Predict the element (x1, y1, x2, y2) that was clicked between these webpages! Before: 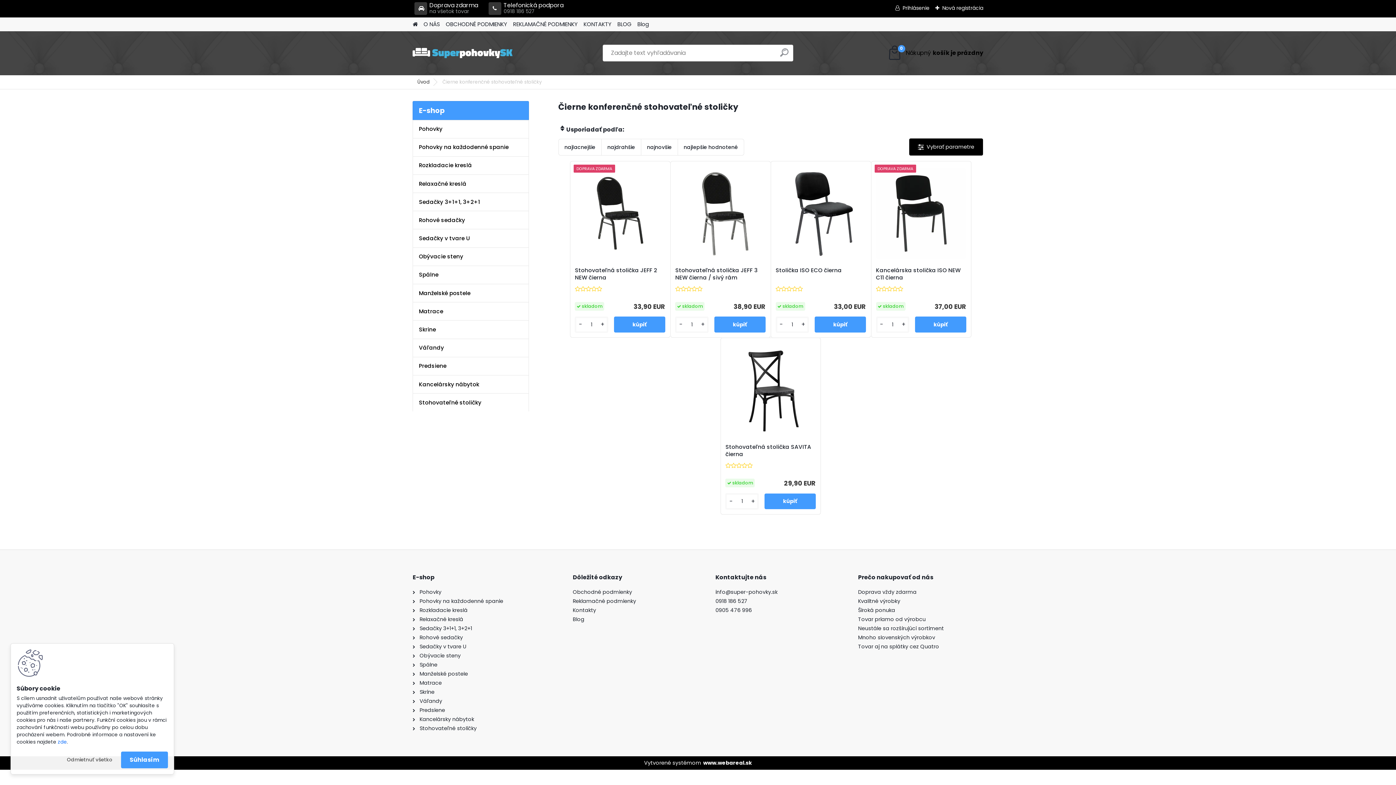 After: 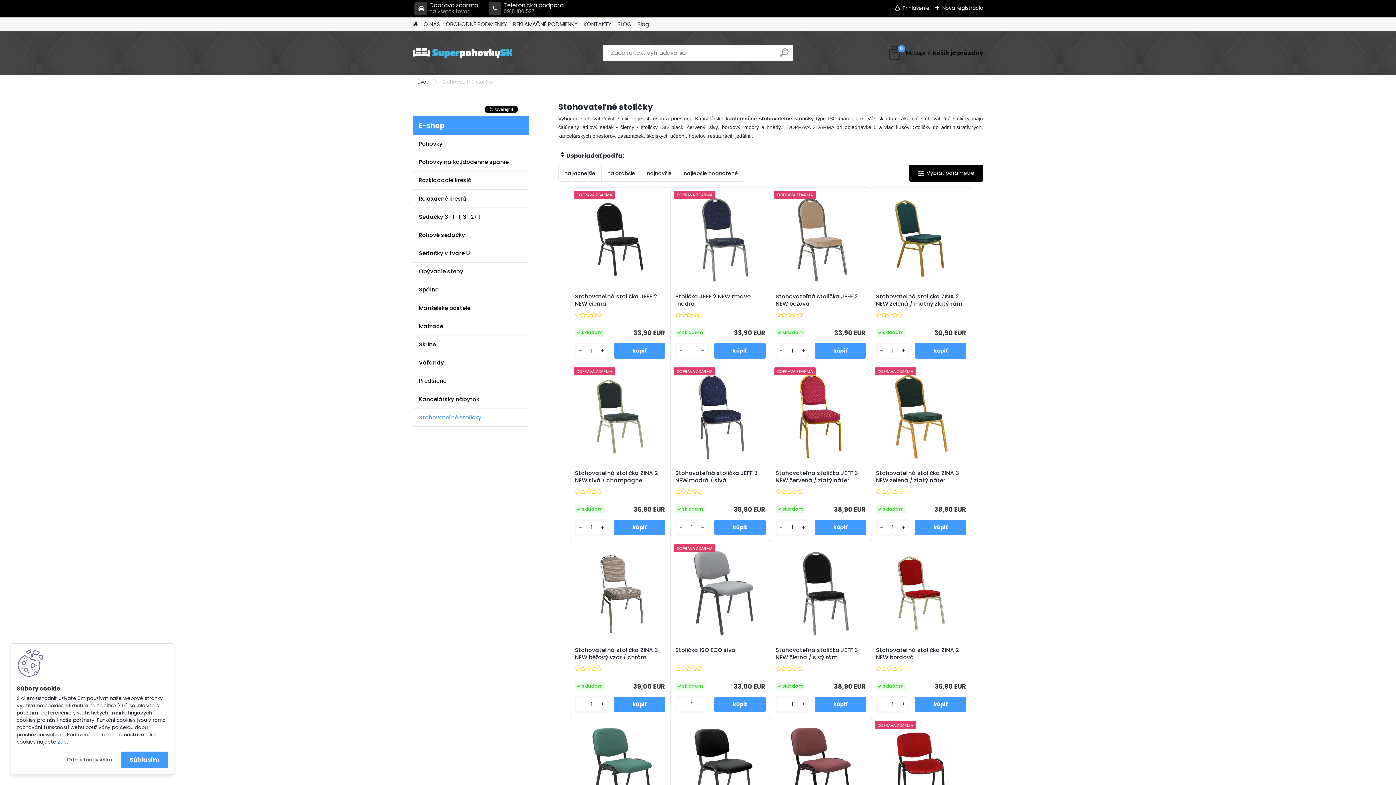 Action: bbox: (412, 393, 529, 411) label: Stohovateľné stoličky